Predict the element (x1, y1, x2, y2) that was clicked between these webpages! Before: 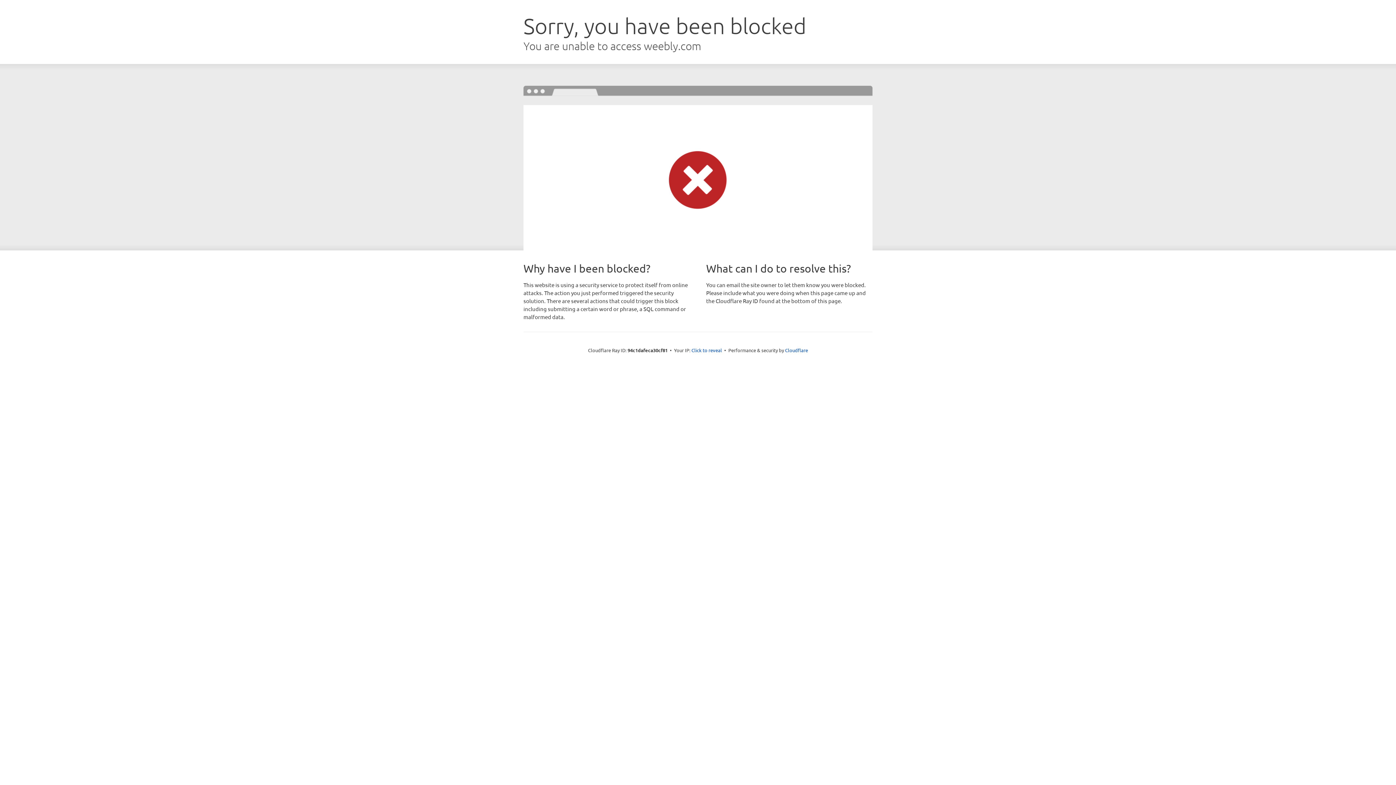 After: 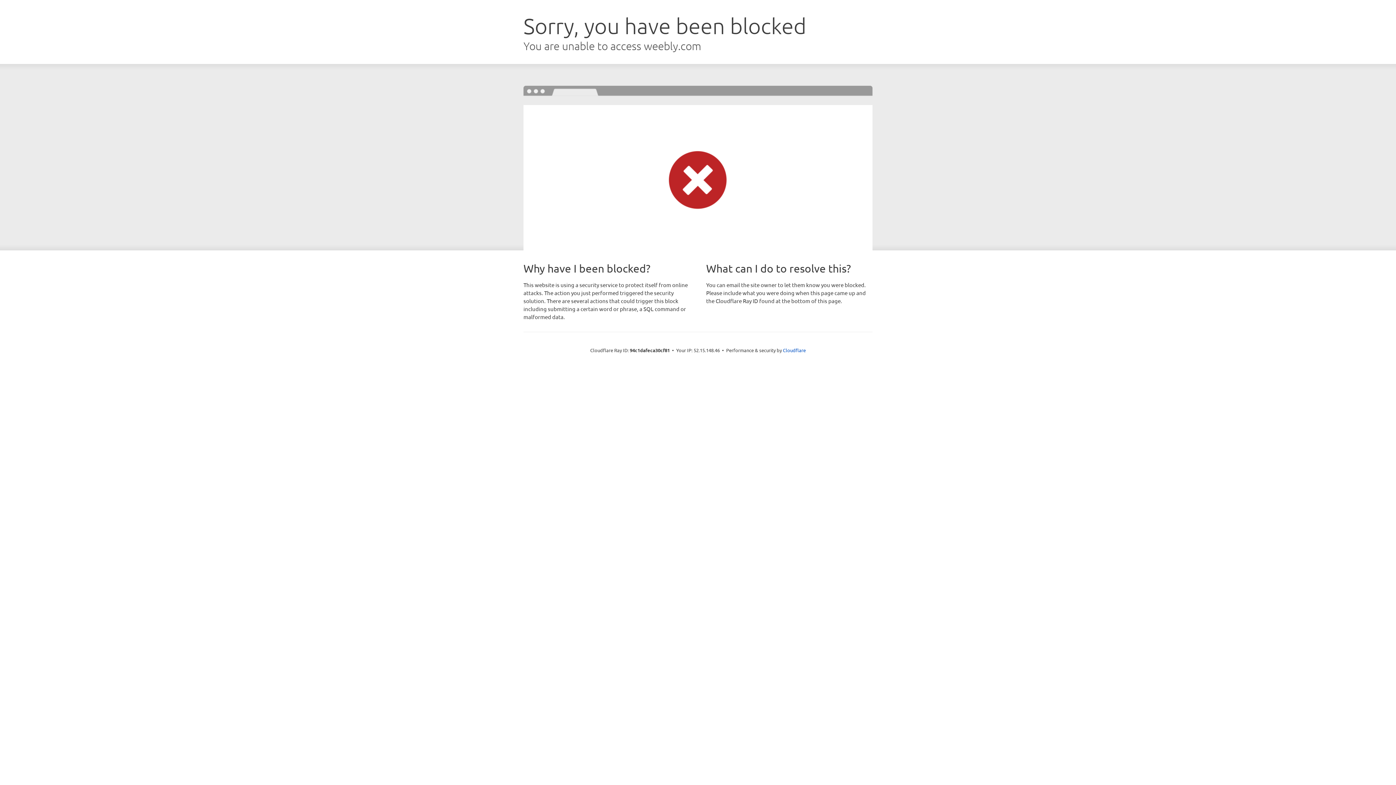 Action: bbox: (691, 346, 722, 353) label: Click to reveal